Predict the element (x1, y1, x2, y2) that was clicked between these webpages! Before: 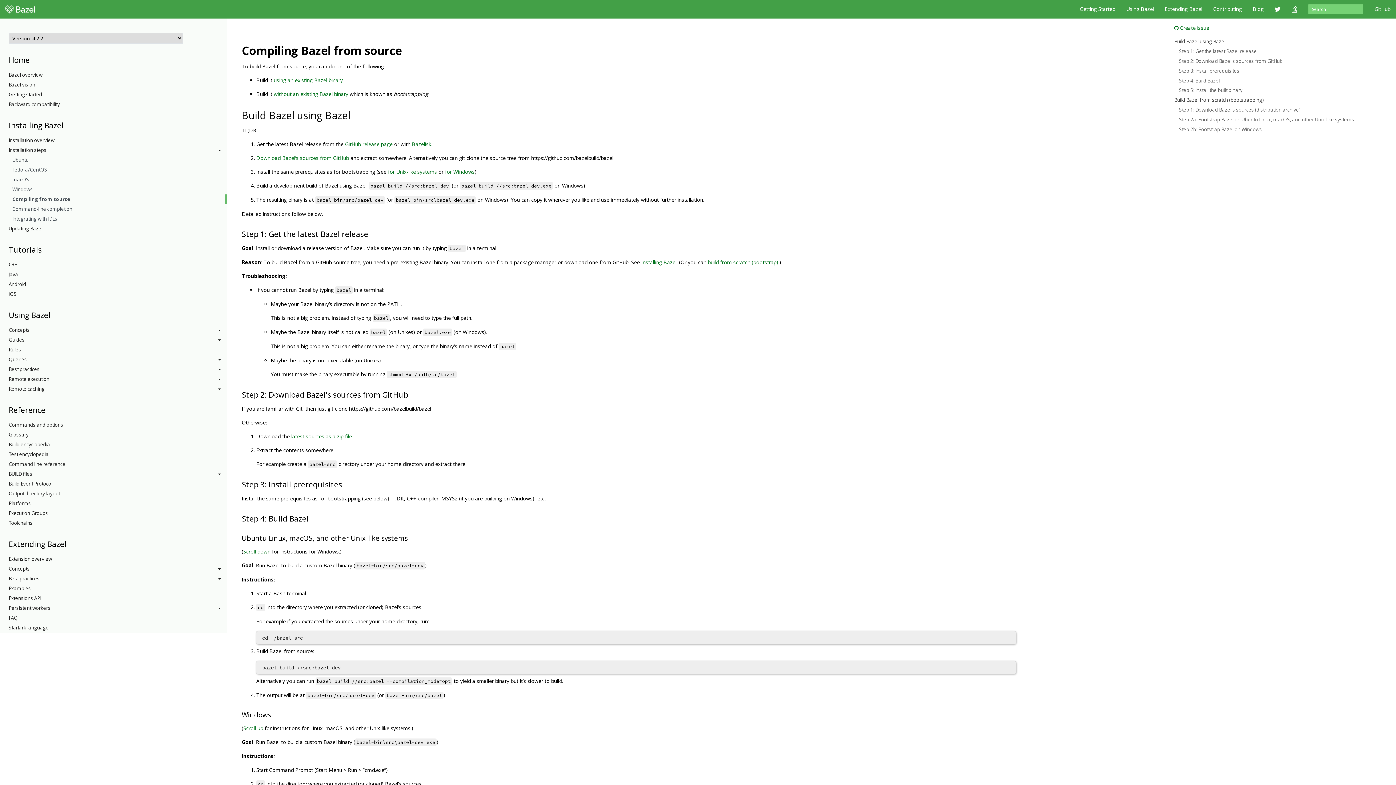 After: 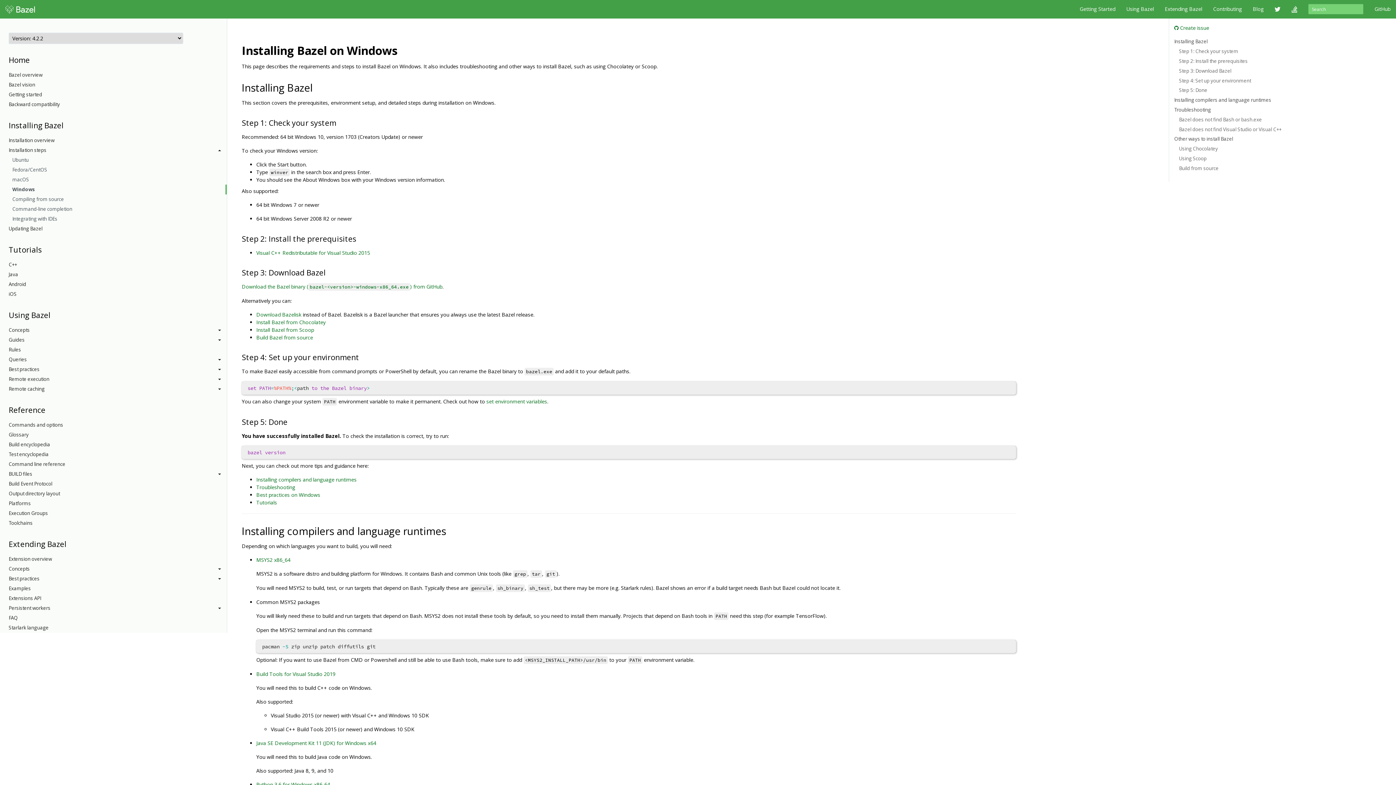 Action: bbox: (12, 184, 226, 194) label: Windows